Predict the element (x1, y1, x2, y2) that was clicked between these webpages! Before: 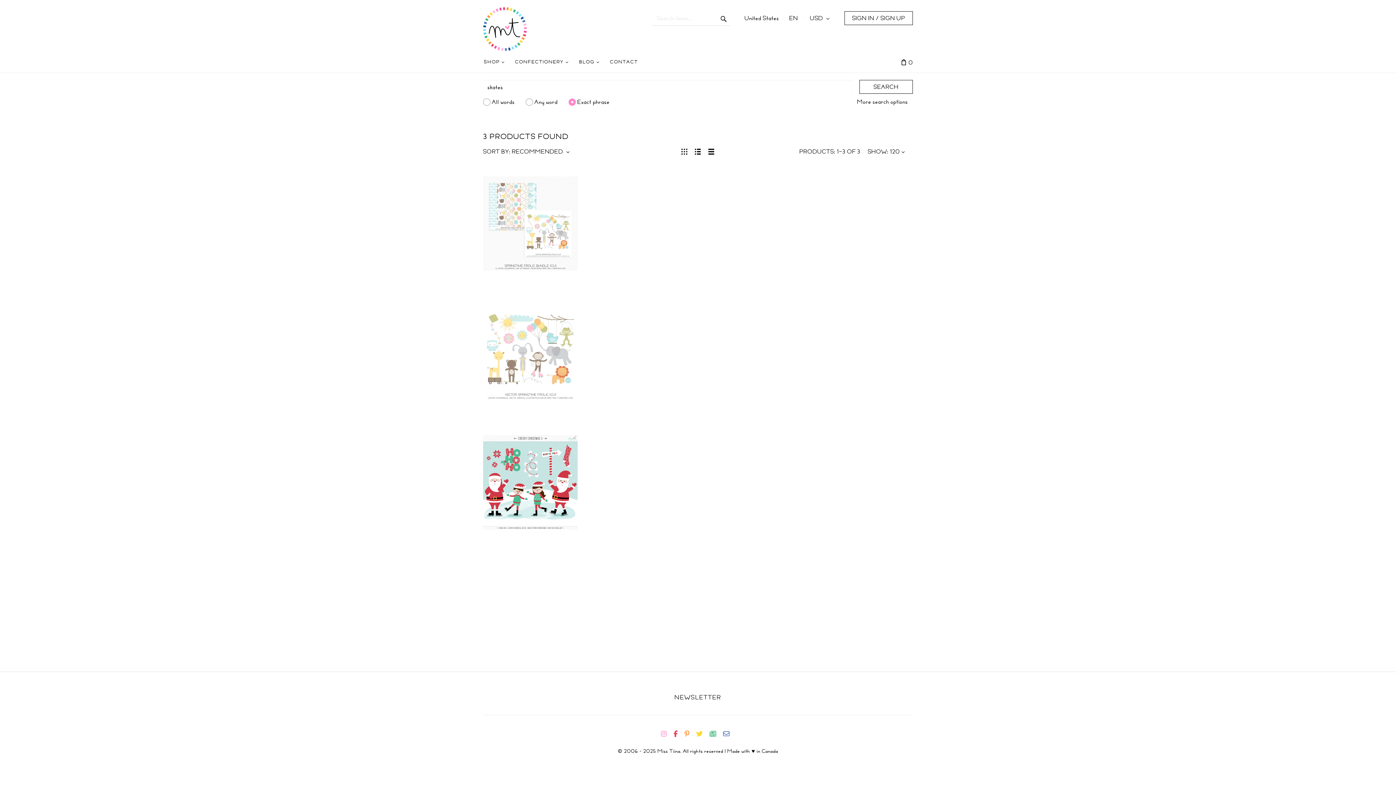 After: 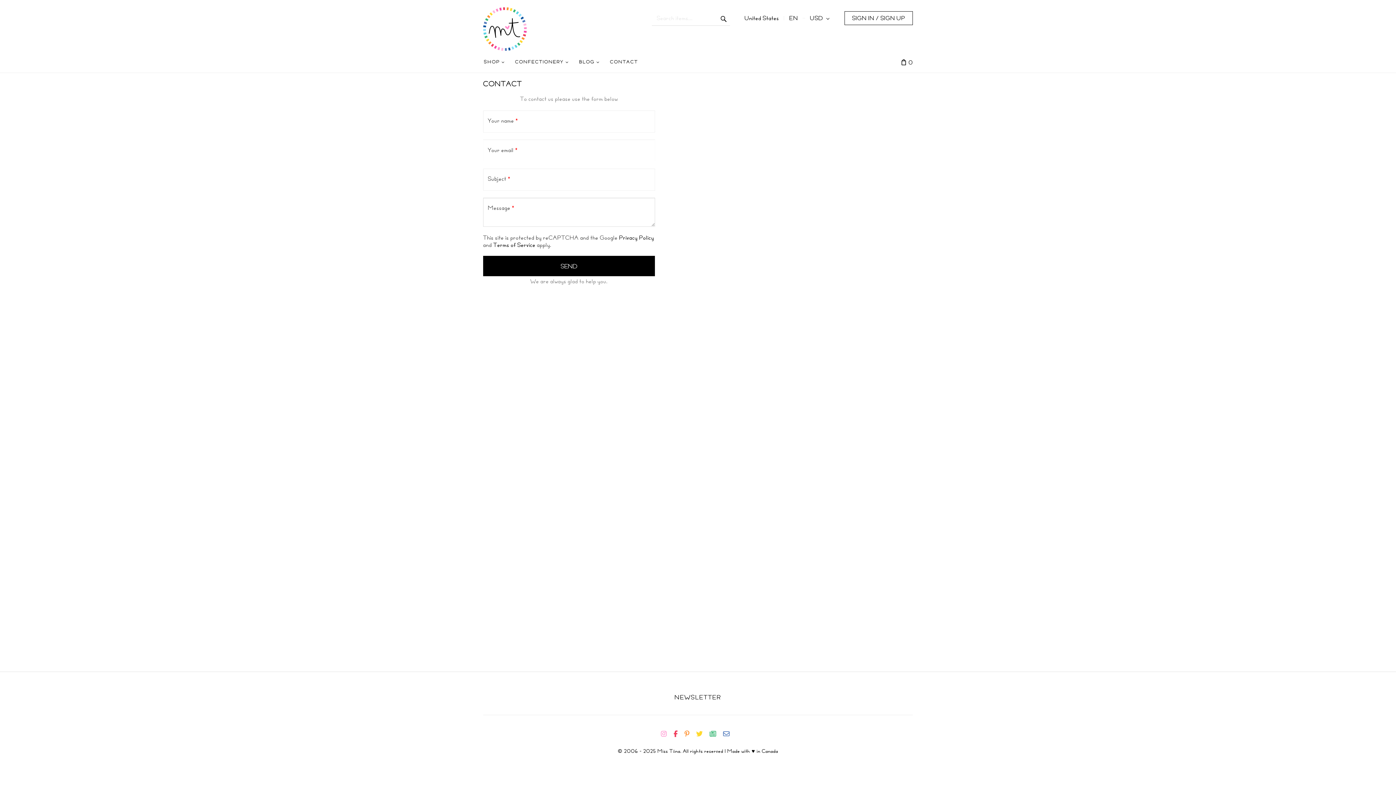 Action: bbox: (605, 54, 643, 69) label: CONTACT